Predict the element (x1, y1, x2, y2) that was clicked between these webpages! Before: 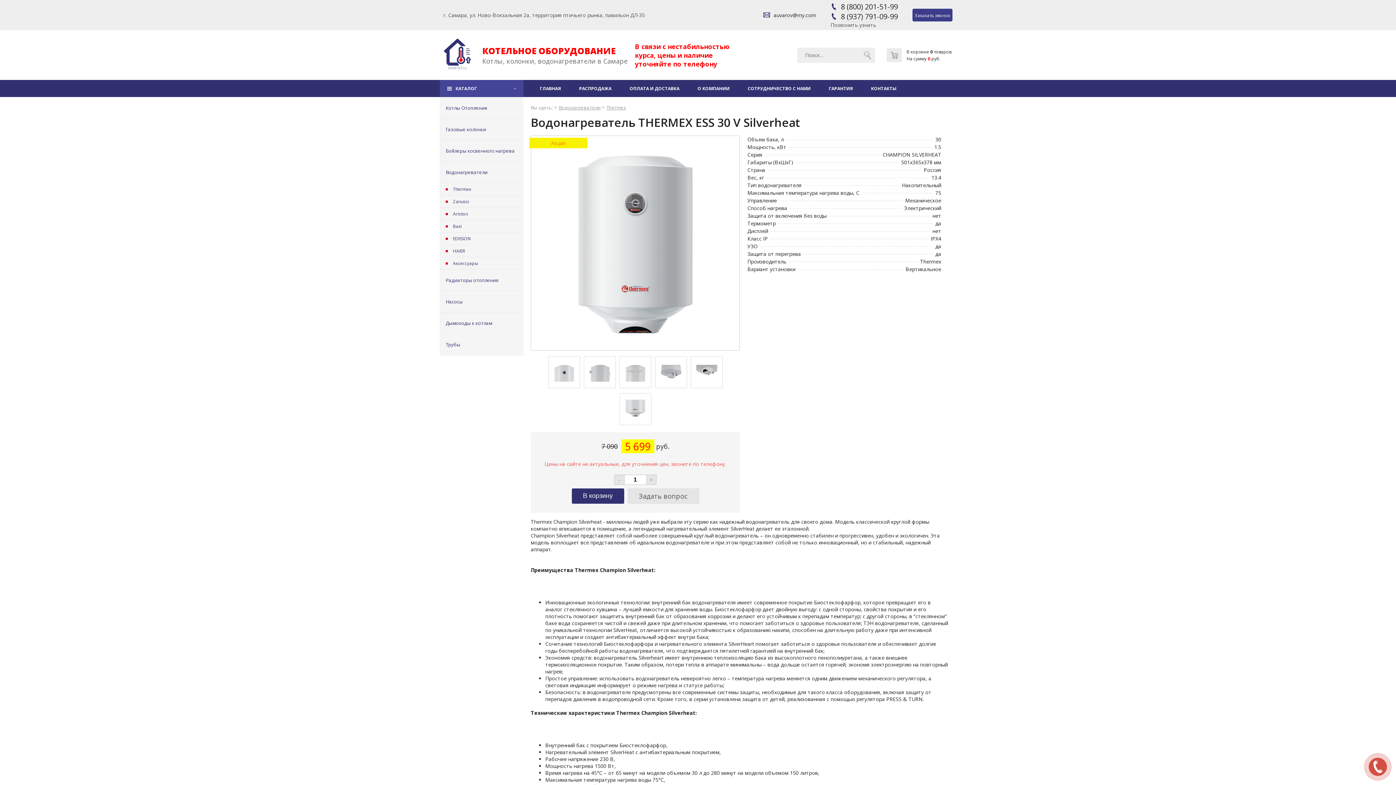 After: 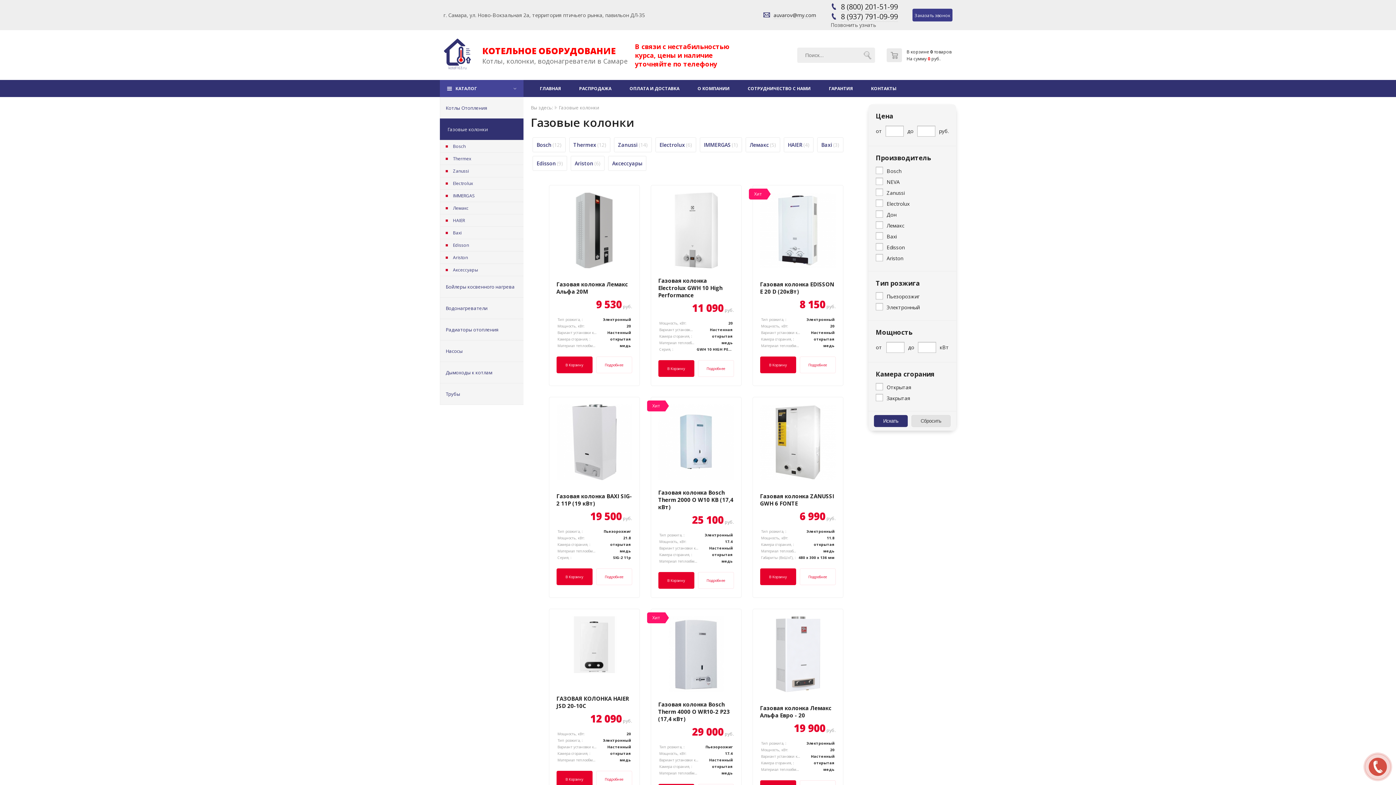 Action: bbox: (440, 118, 535, 140) label: Газовые колонки